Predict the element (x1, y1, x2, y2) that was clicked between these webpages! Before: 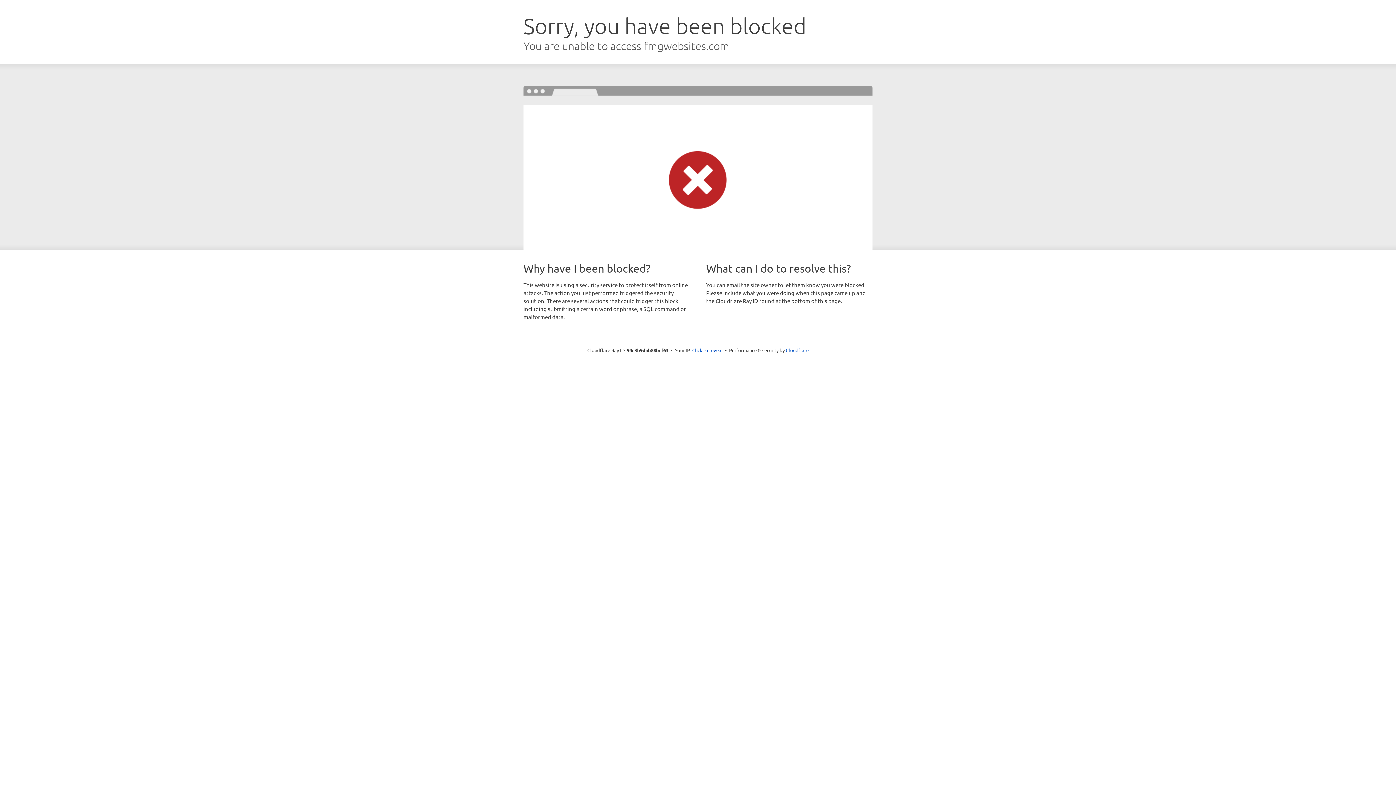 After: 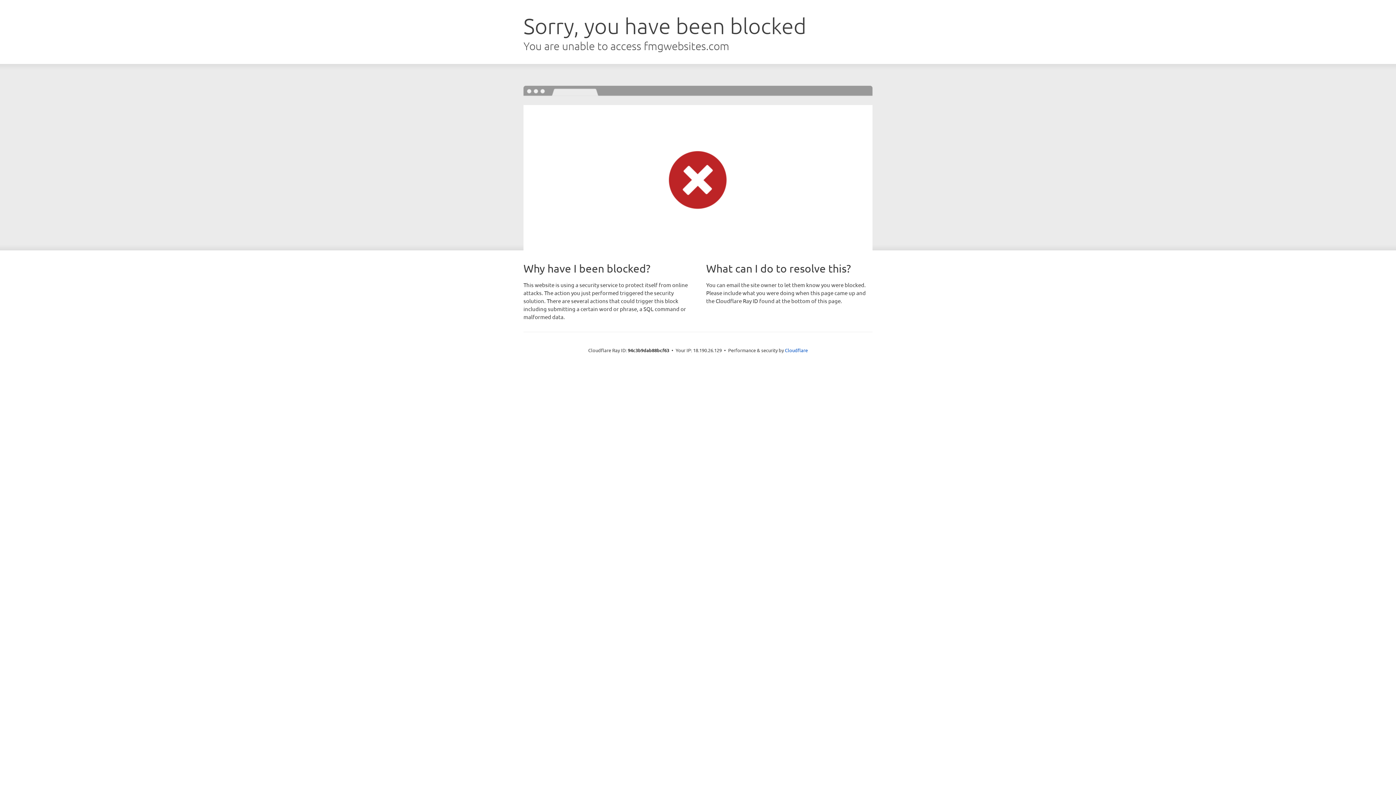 Action: label: Click to reveal bbox: (692, 346, 722, 353)